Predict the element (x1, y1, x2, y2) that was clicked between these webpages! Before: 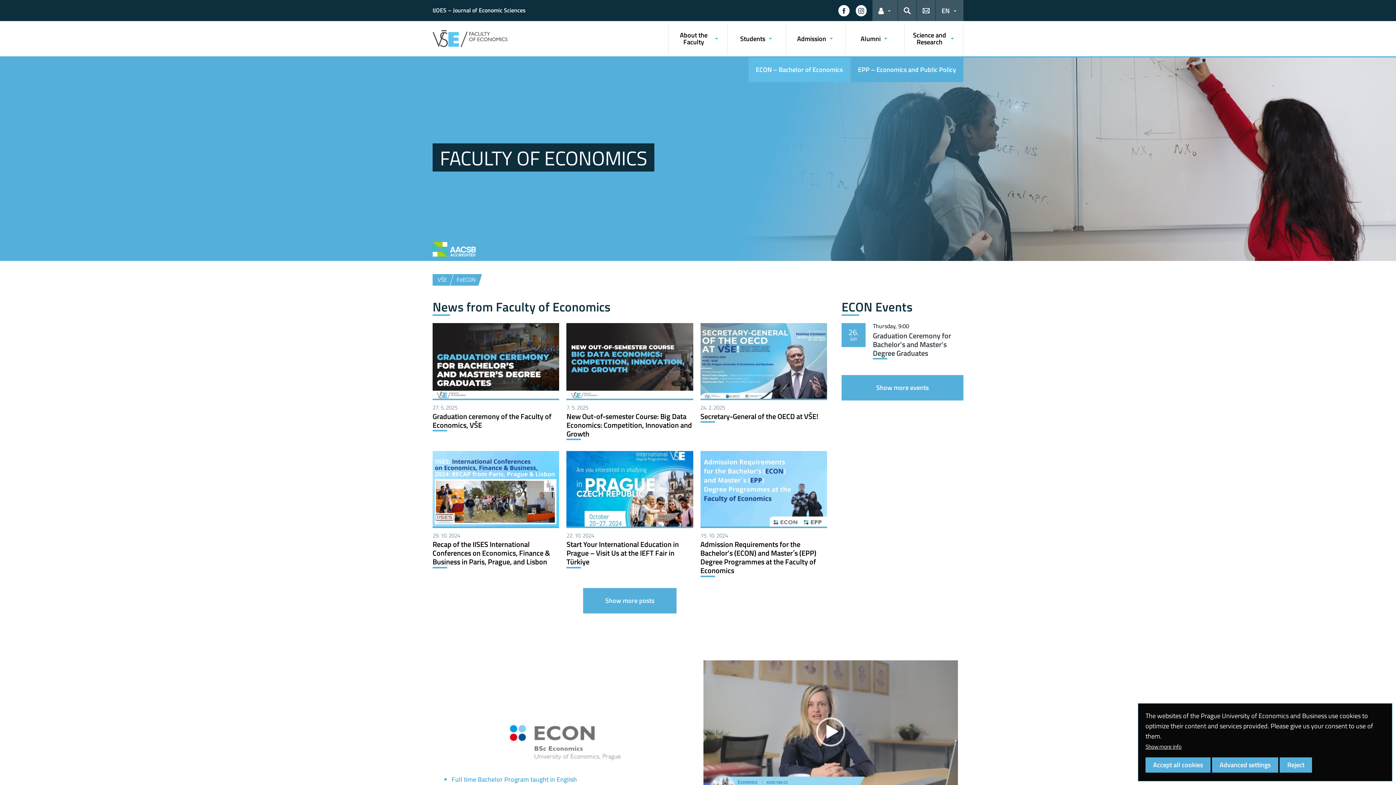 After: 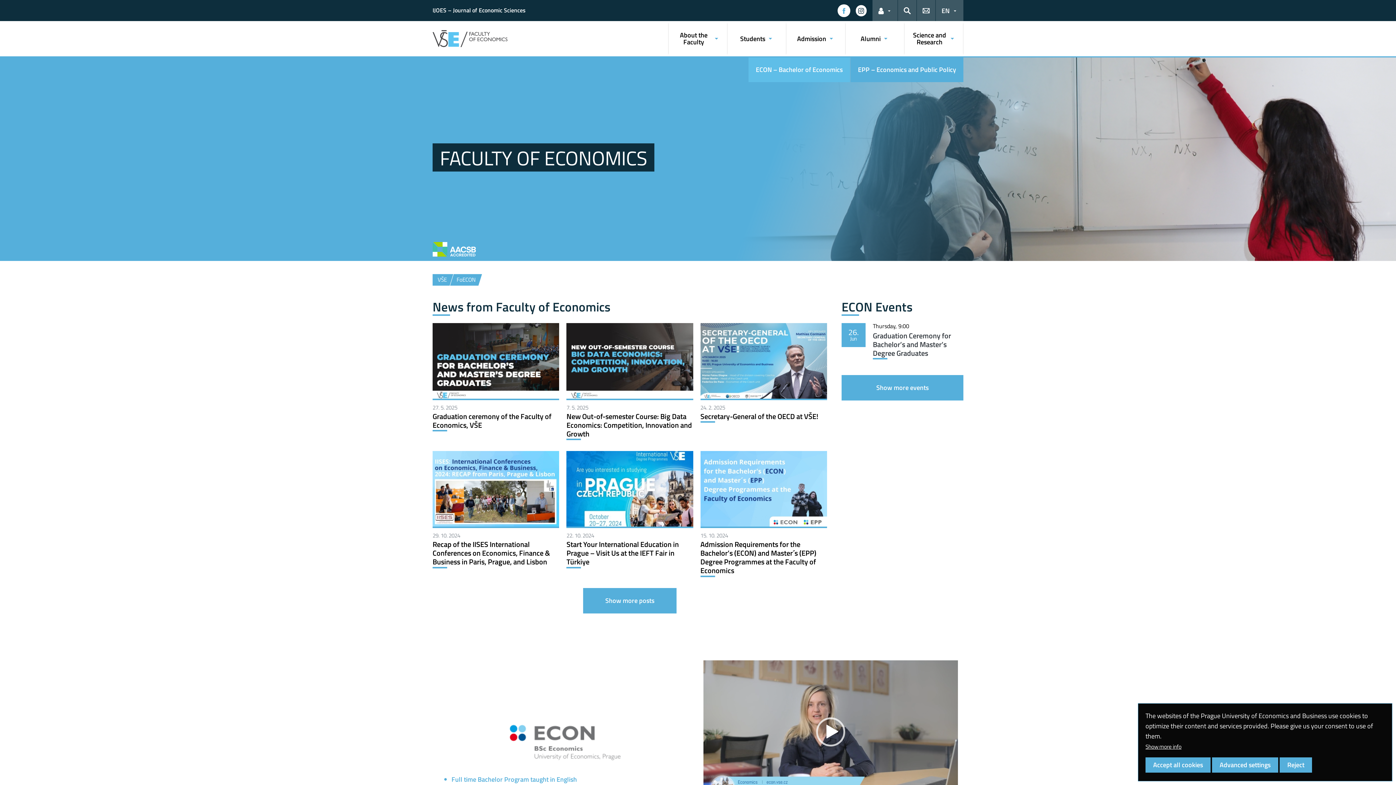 Action: label: Follow us on Facebook bbox: (838, 5, 849, 16)